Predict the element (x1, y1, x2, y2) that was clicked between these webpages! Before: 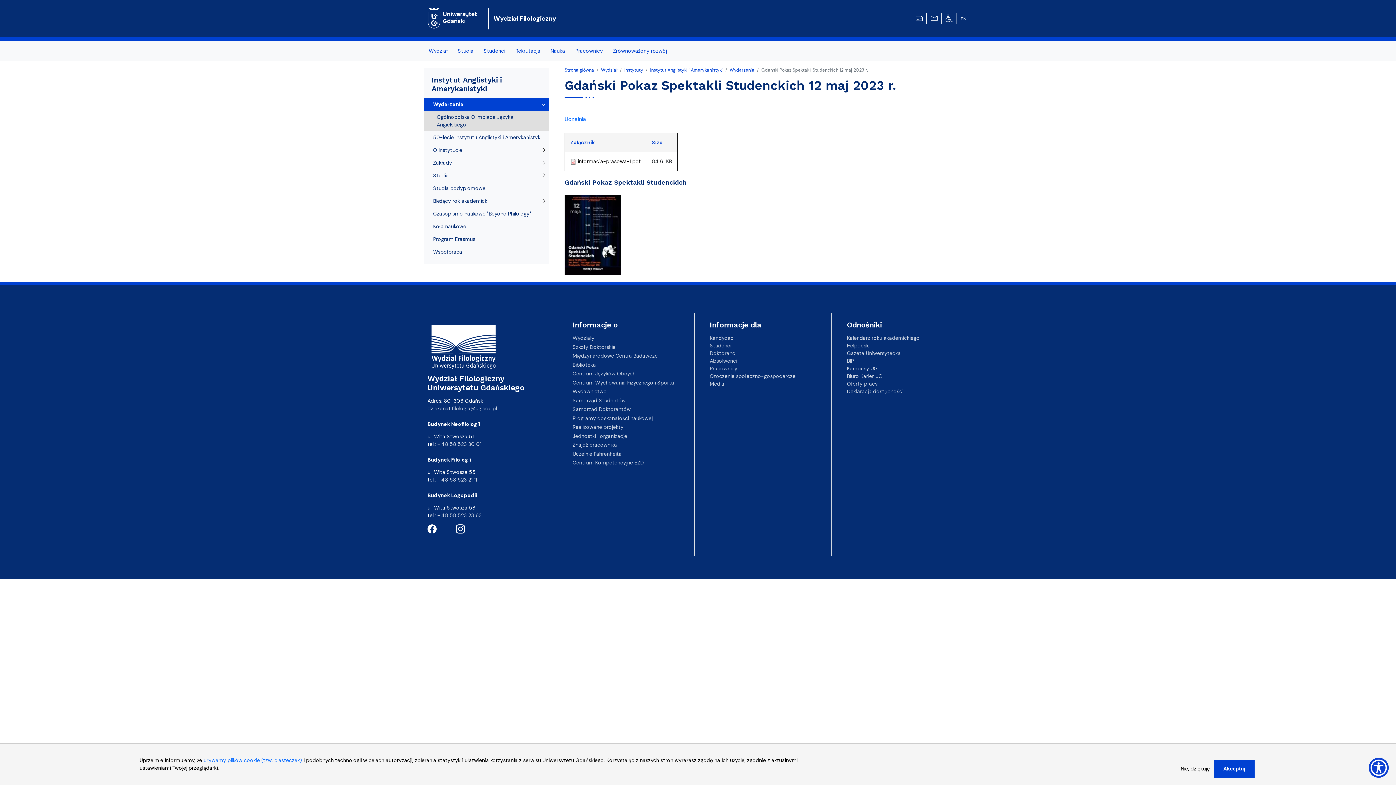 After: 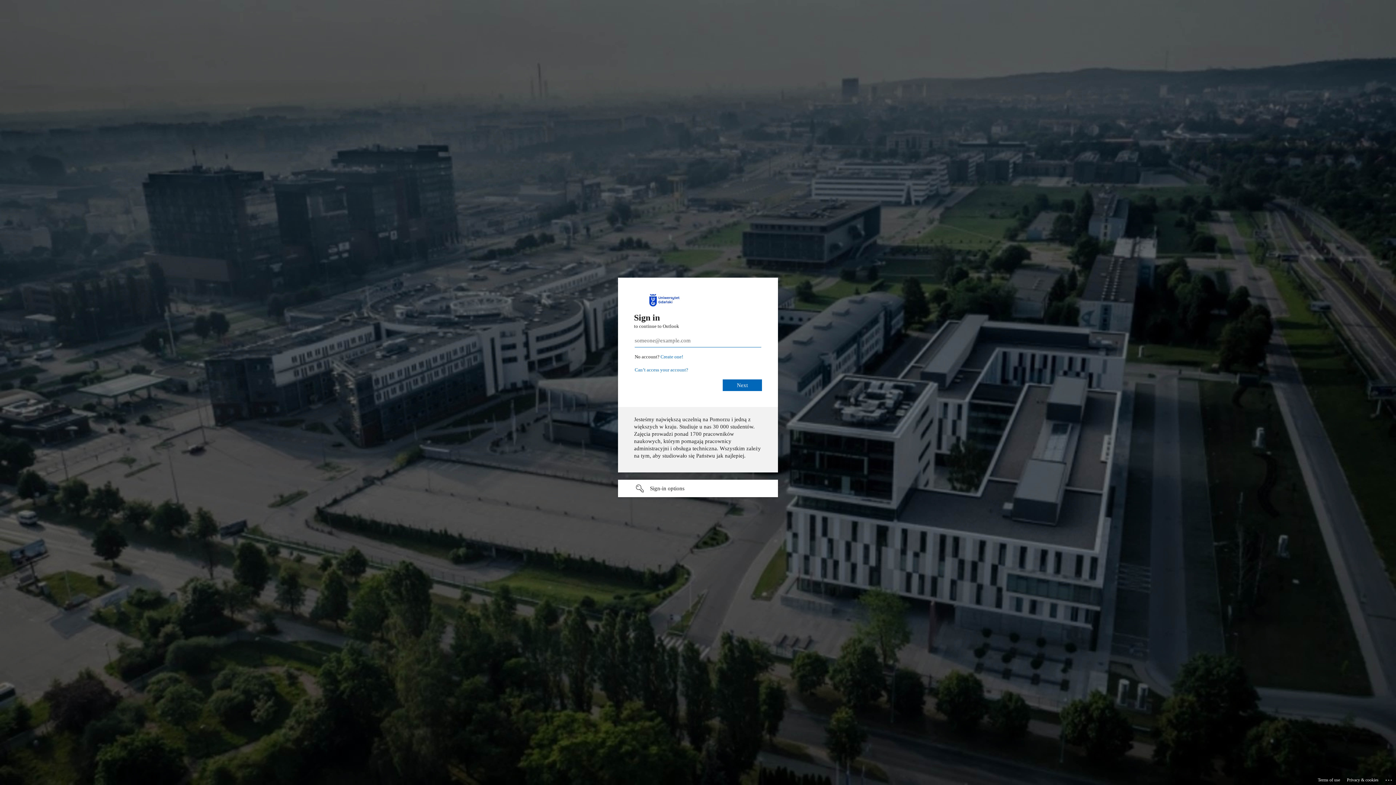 Action: bbox: (930, 14, 937, 21)